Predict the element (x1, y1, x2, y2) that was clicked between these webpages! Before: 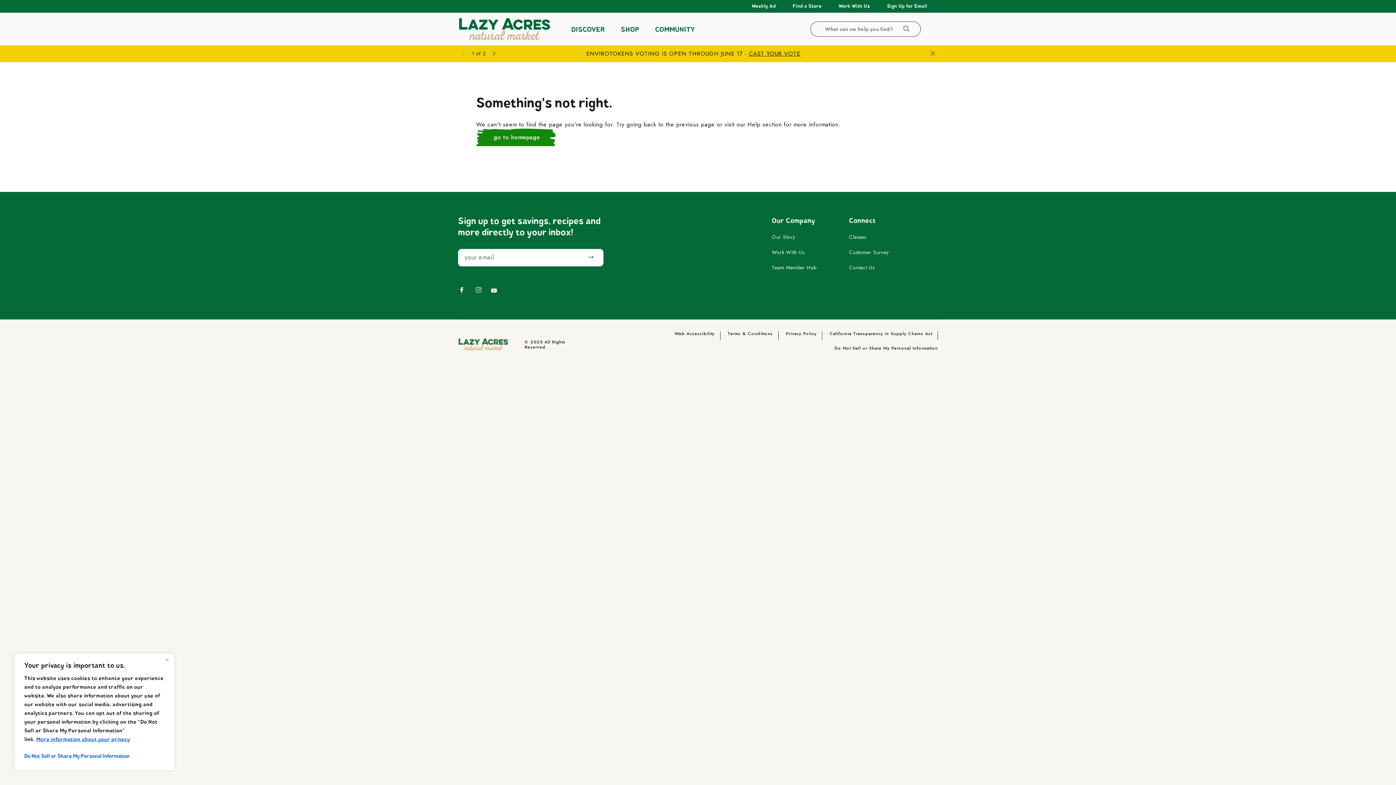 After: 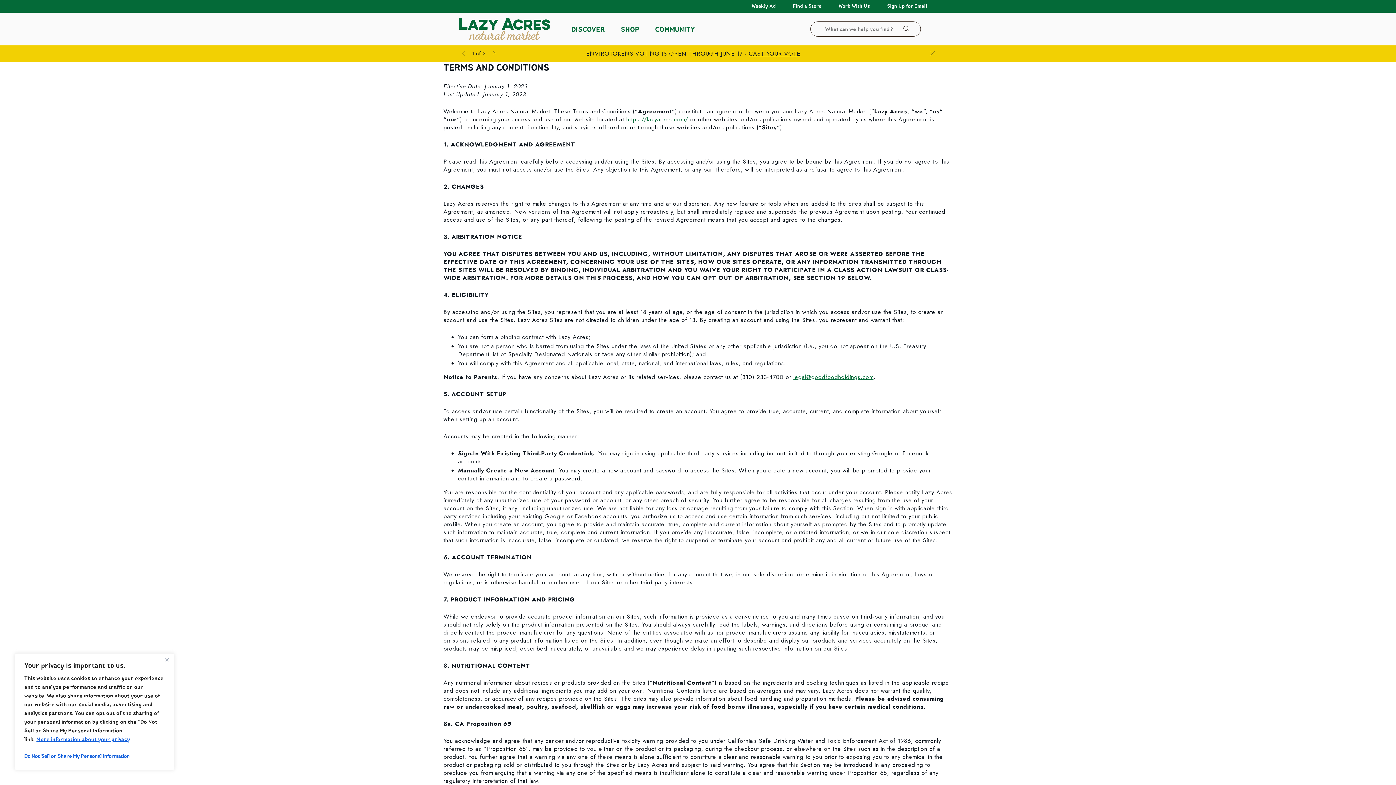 Action: bbox: (727, 331, 773, 340) label: Terms & Conditions